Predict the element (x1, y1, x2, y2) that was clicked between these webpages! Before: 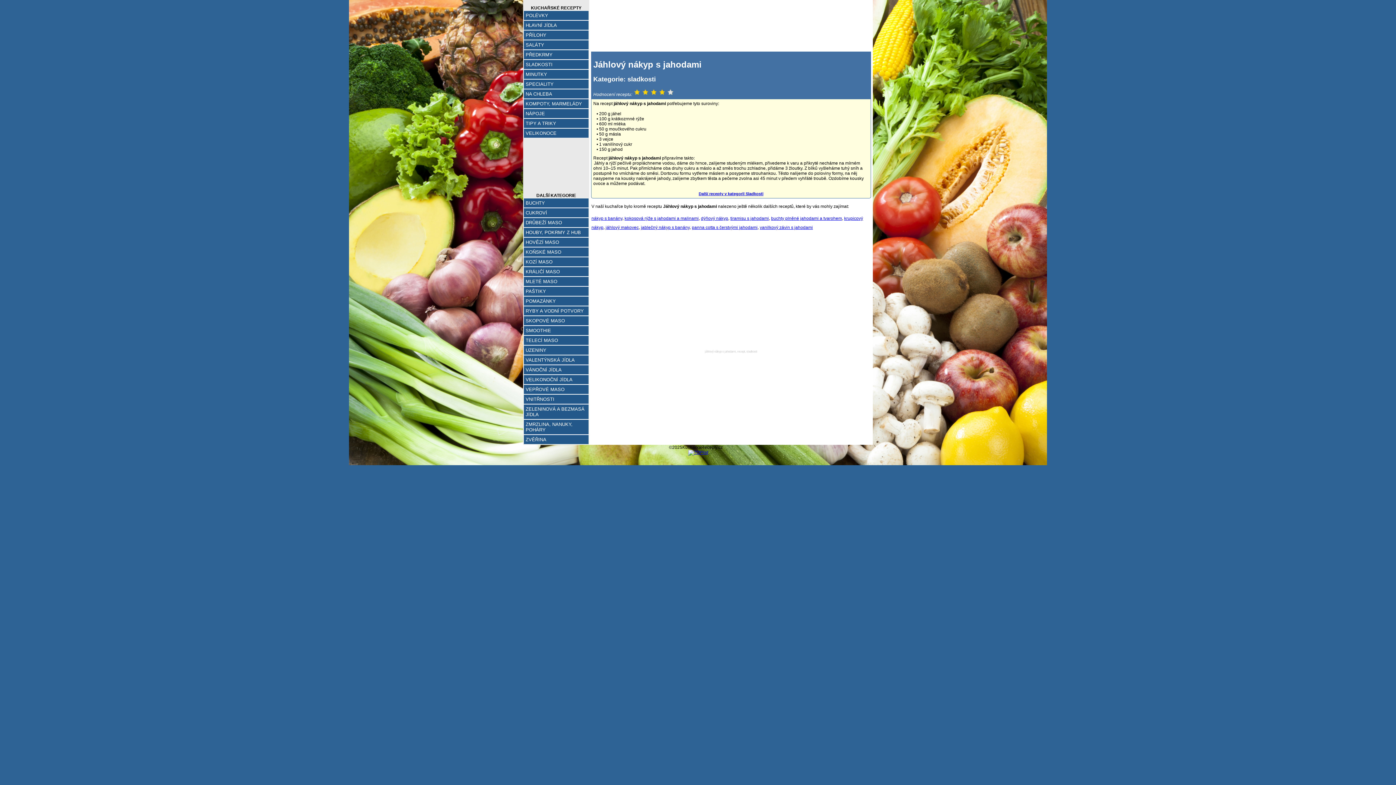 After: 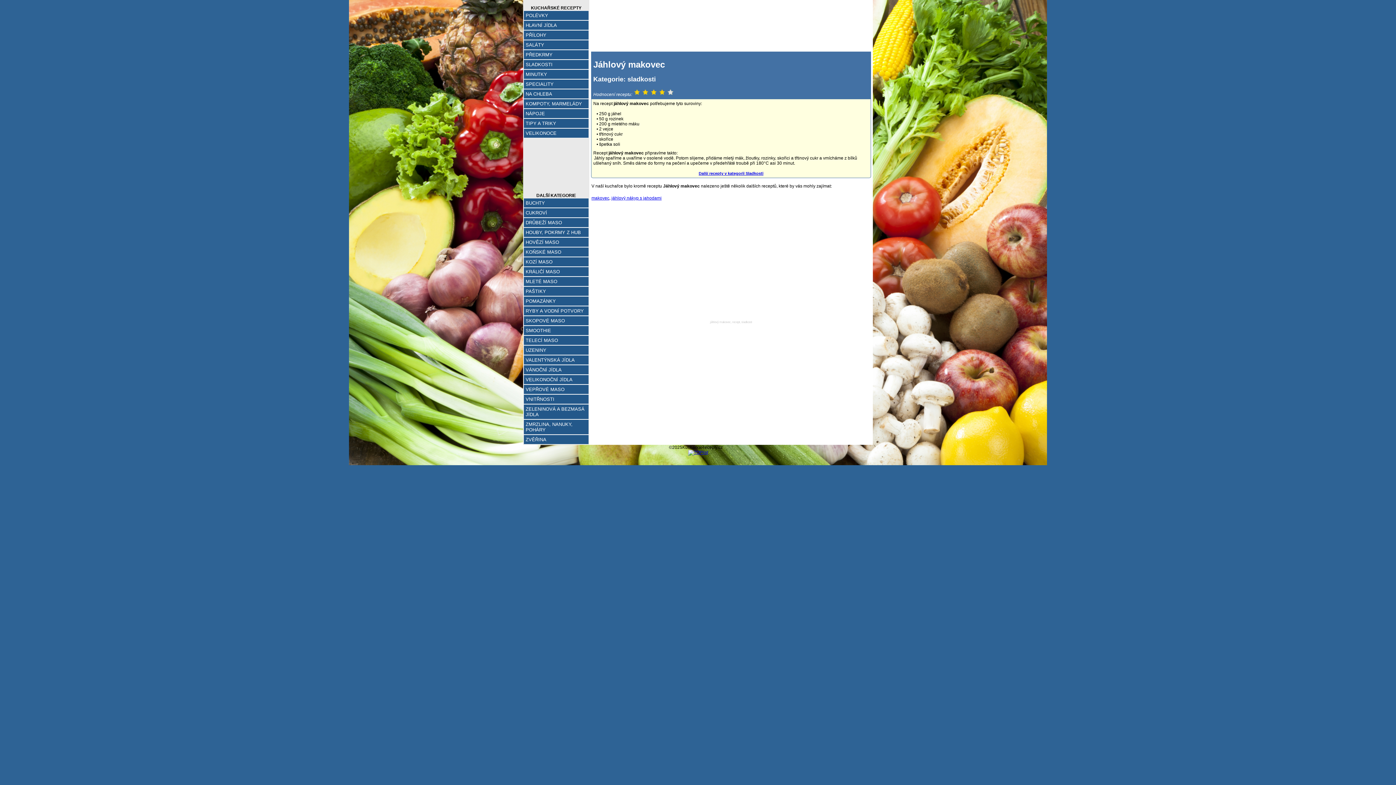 Action: bbox: (605, 225, 638, 230) label: jáhlový makovec